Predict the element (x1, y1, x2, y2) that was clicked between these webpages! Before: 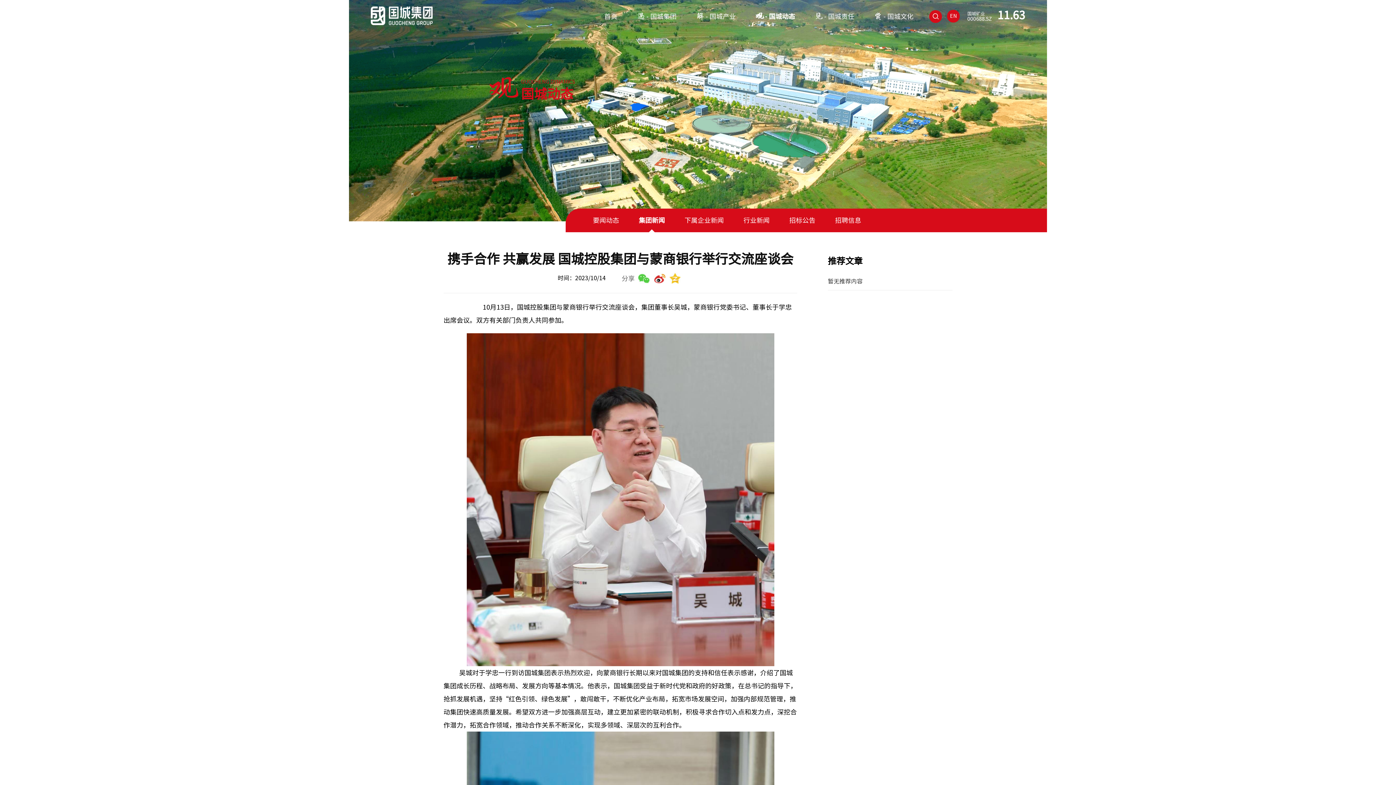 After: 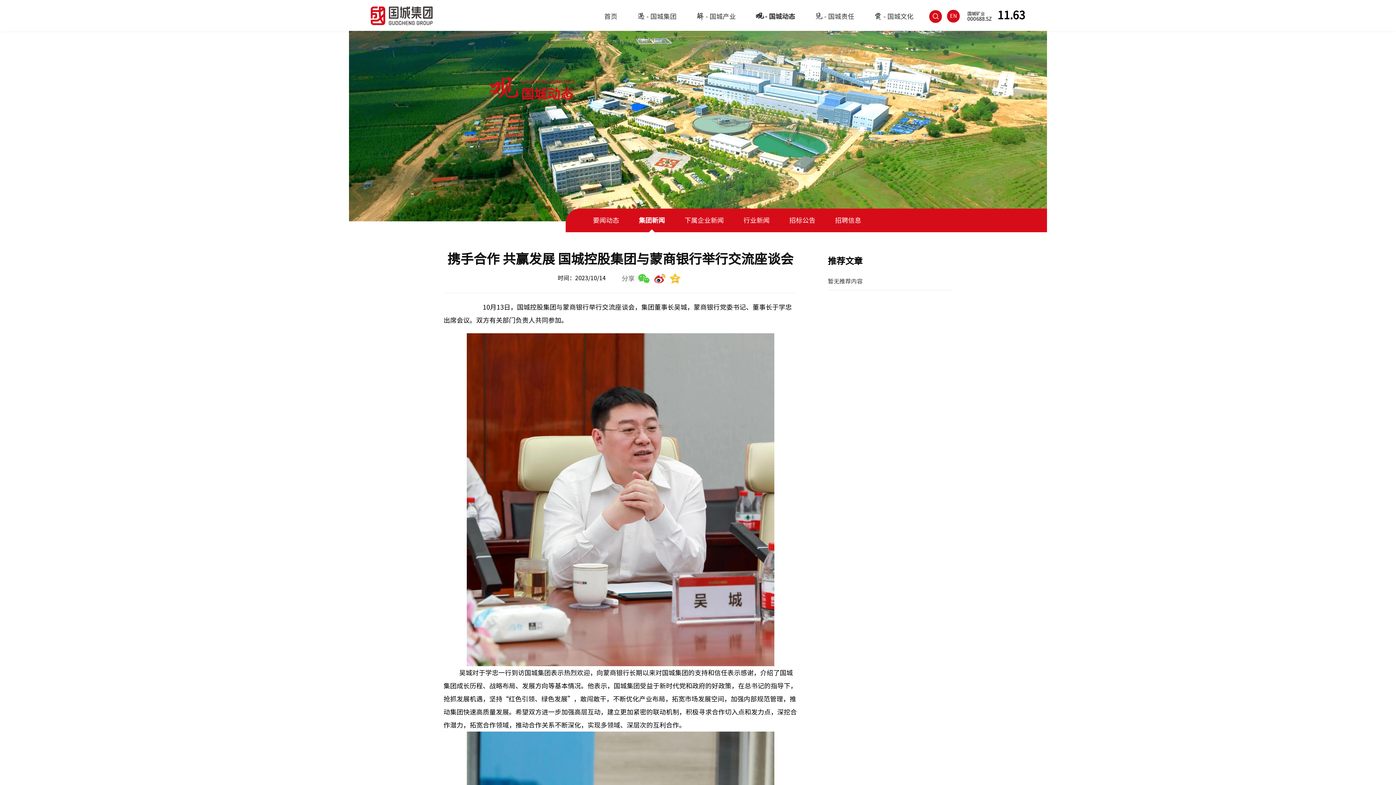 Action: bbox: (967, 10, 1025, 21) label: 国城矿业
000688.SZ
11.63